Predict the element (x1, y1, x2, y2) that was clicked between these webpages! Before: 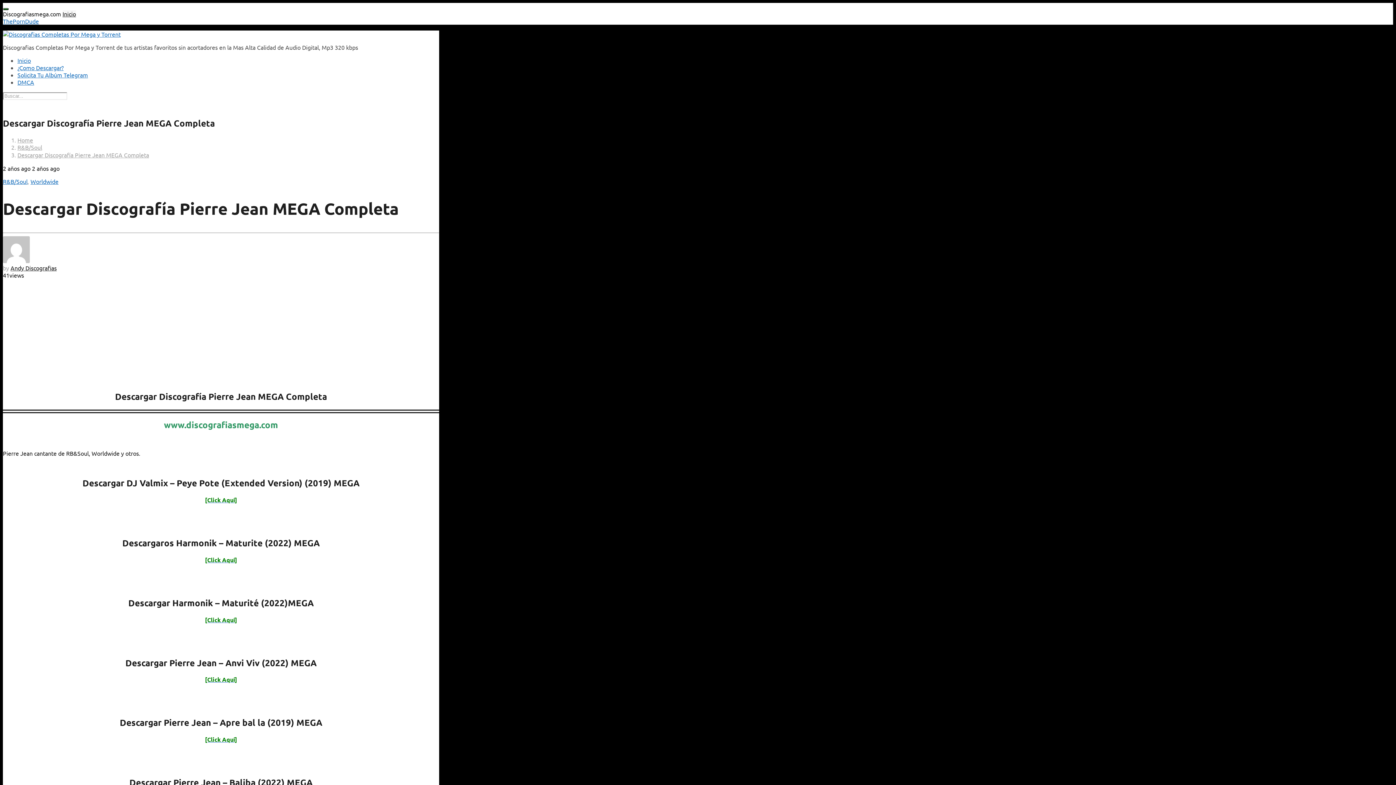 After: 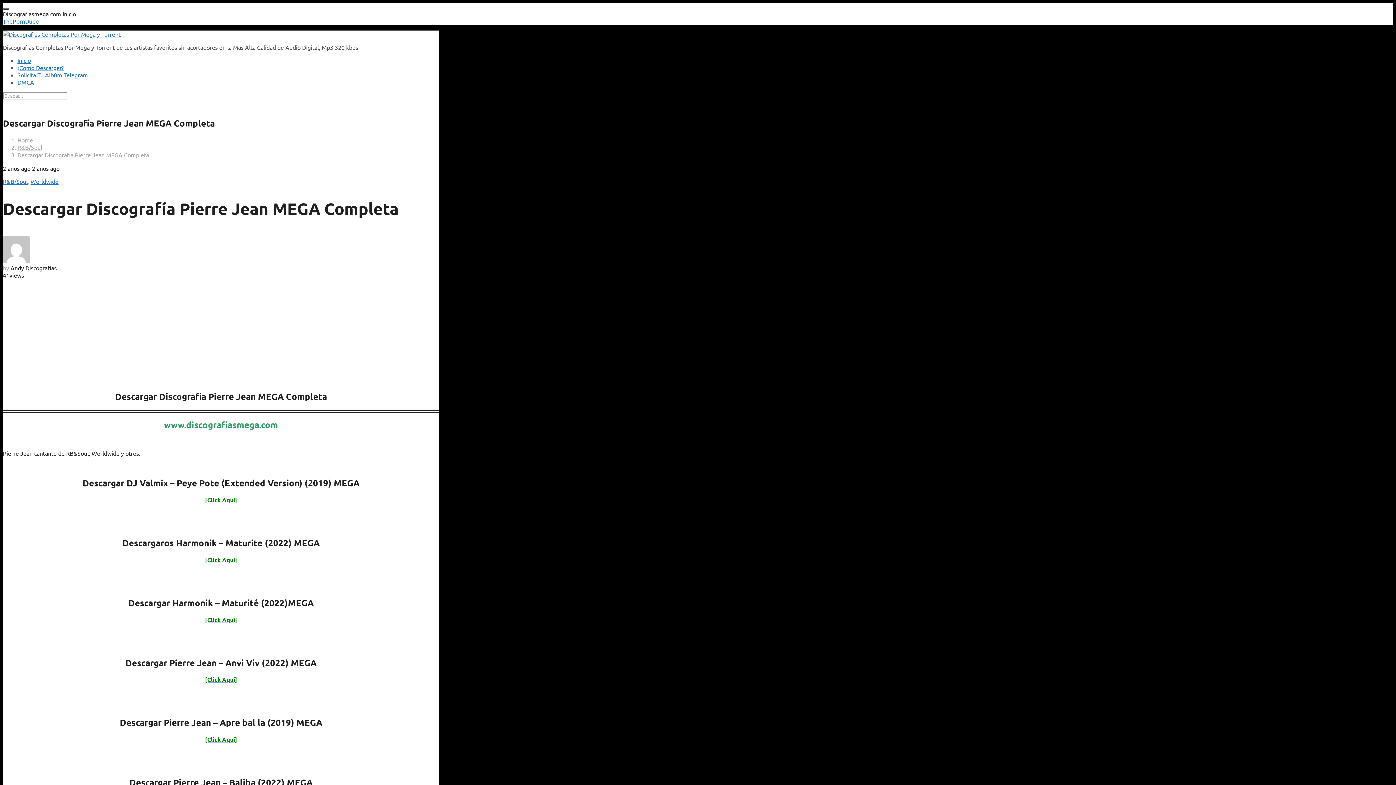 Action: label: [Click Aquí] bbox: (205, 676, 237, 683)